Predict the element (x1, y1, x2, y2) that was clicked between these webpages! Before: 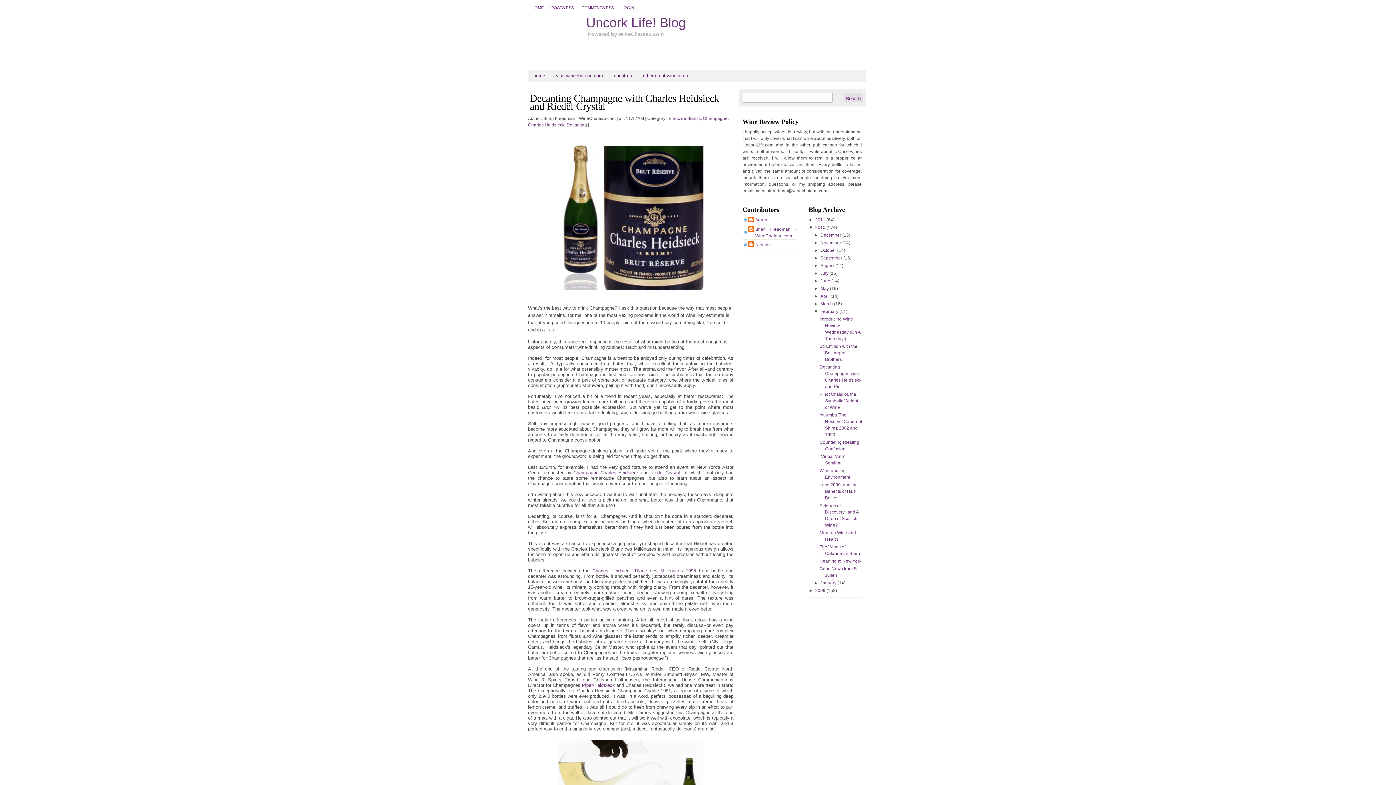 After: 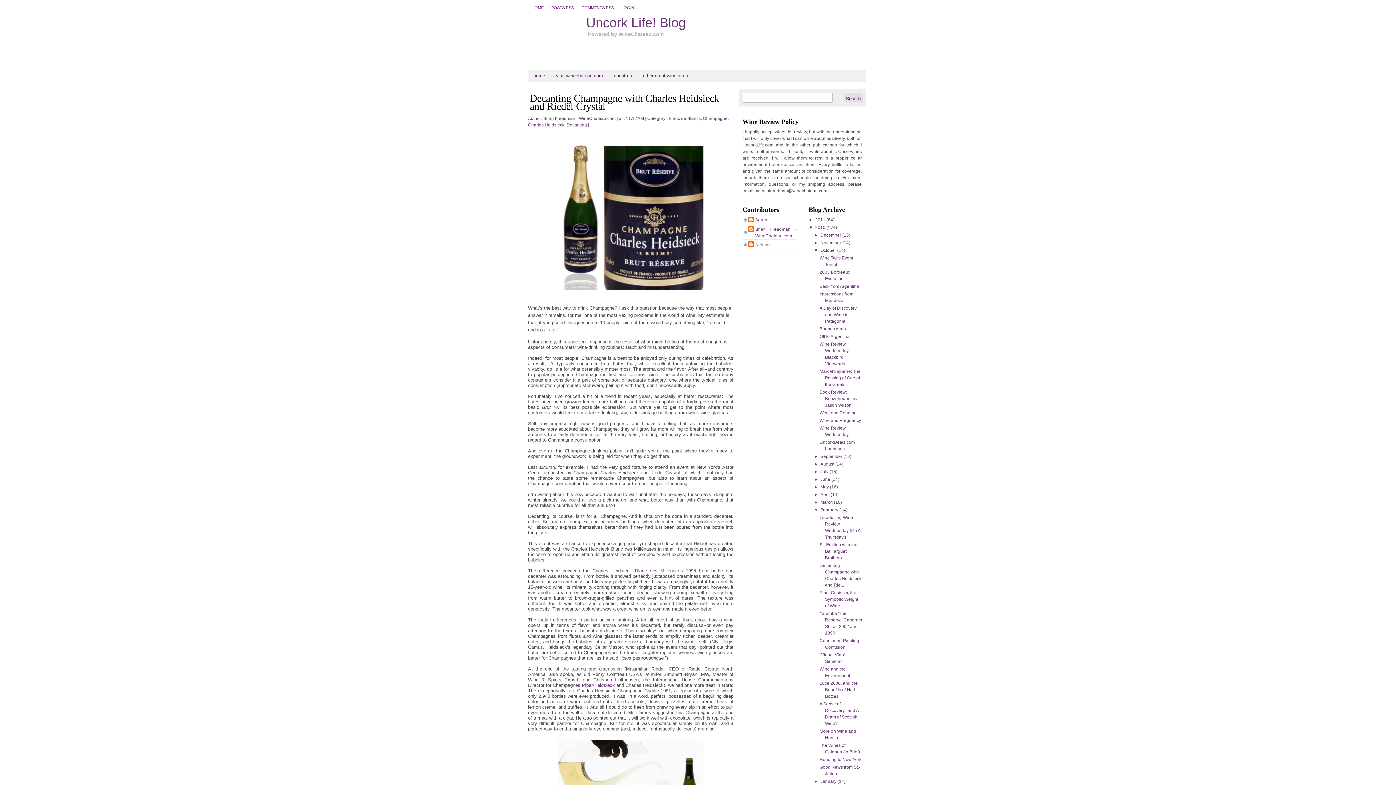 Action: label: ►   bbox: (814, 248, 820, 253)